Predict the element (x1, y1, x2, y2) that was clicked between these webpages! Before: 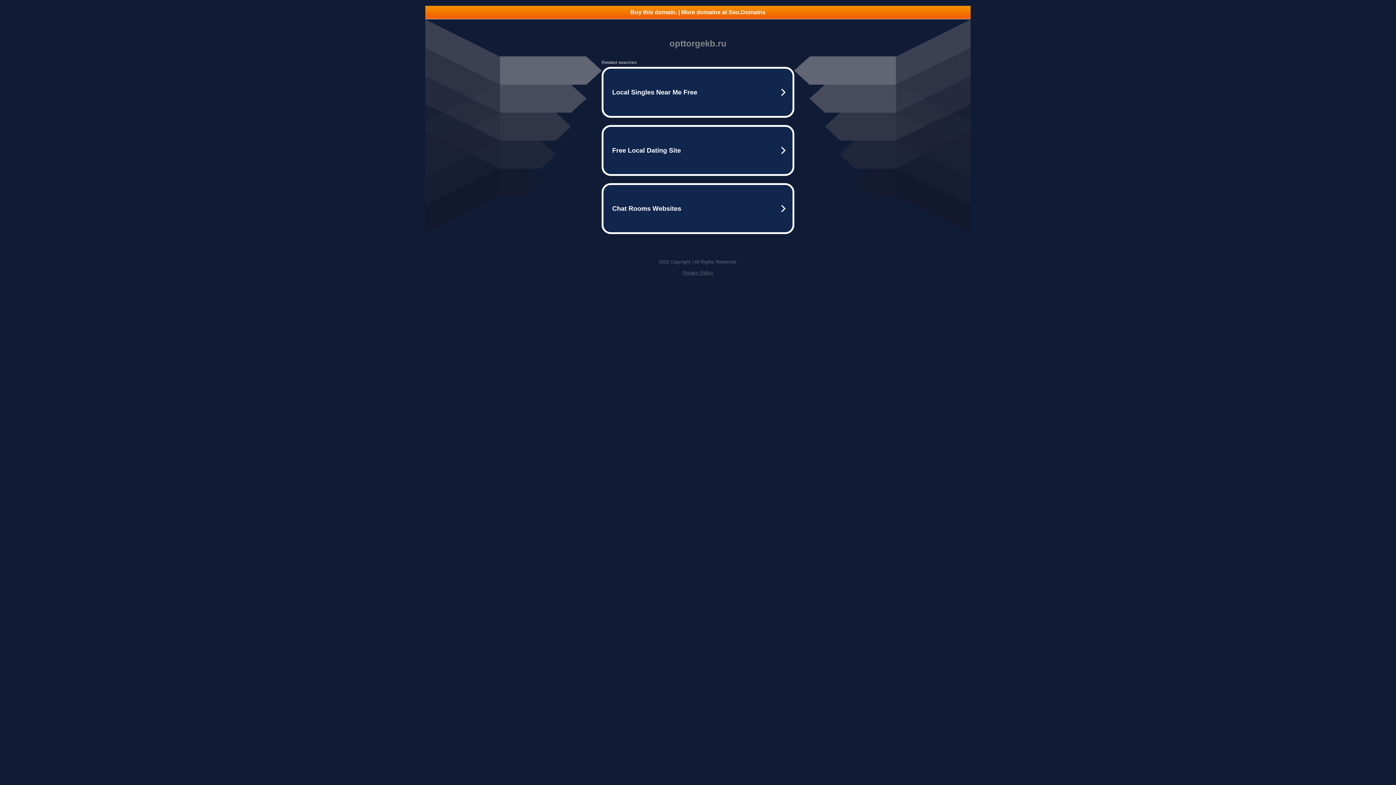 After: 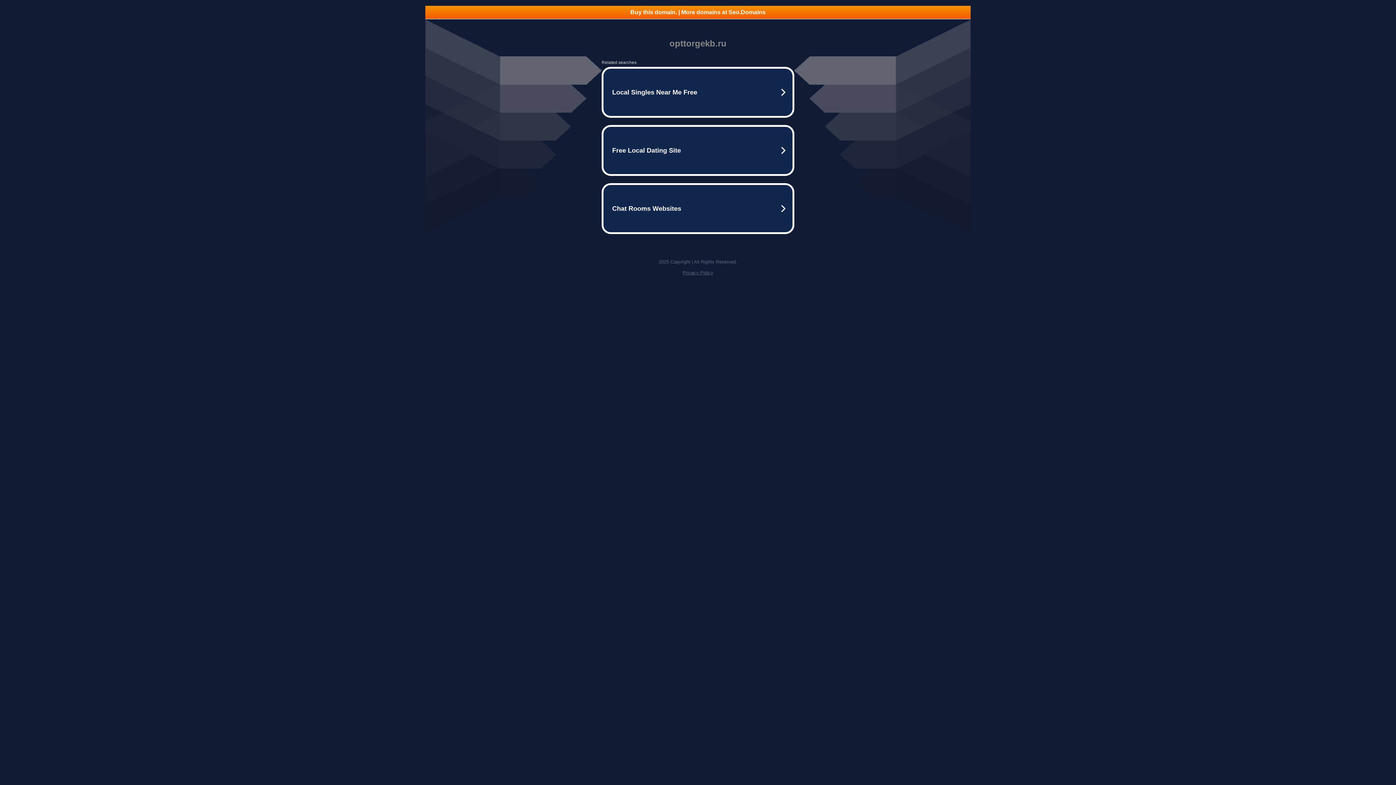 Action: label: Buy this domain. | More domains at Seo.Domains bbox: (425, 5, 970, 18)